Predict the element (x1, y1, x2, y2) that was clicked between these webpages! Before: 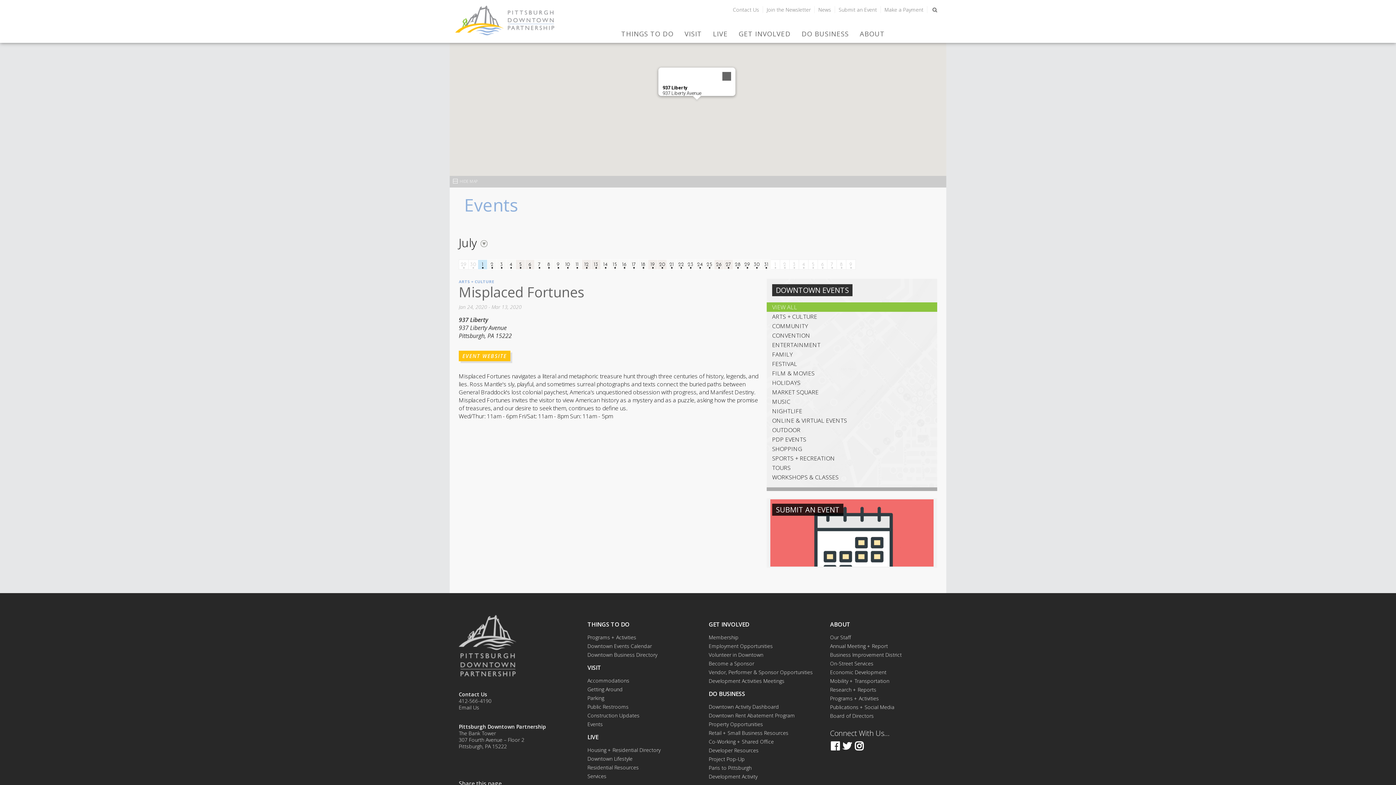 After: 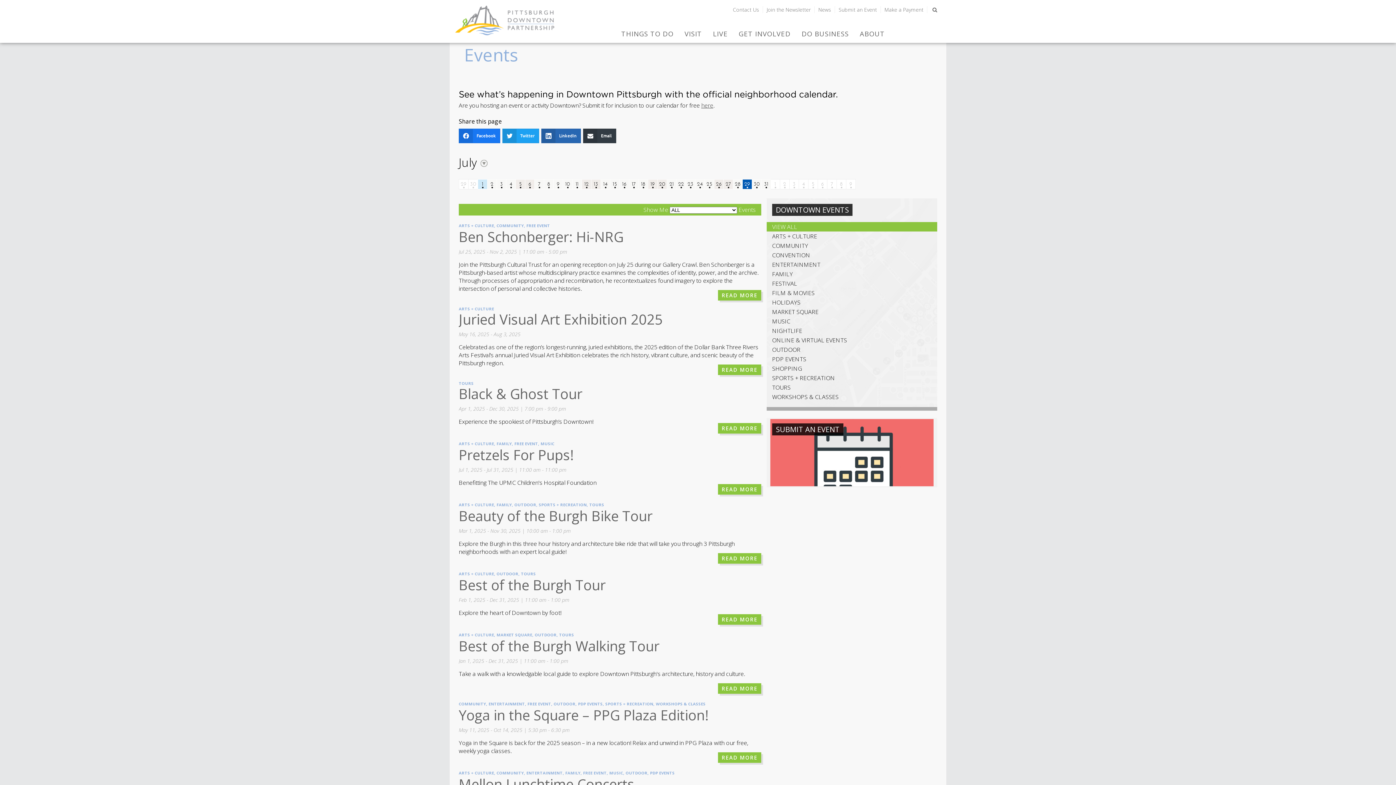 Action: bbox: (744, 261, 750, 267) label: 29